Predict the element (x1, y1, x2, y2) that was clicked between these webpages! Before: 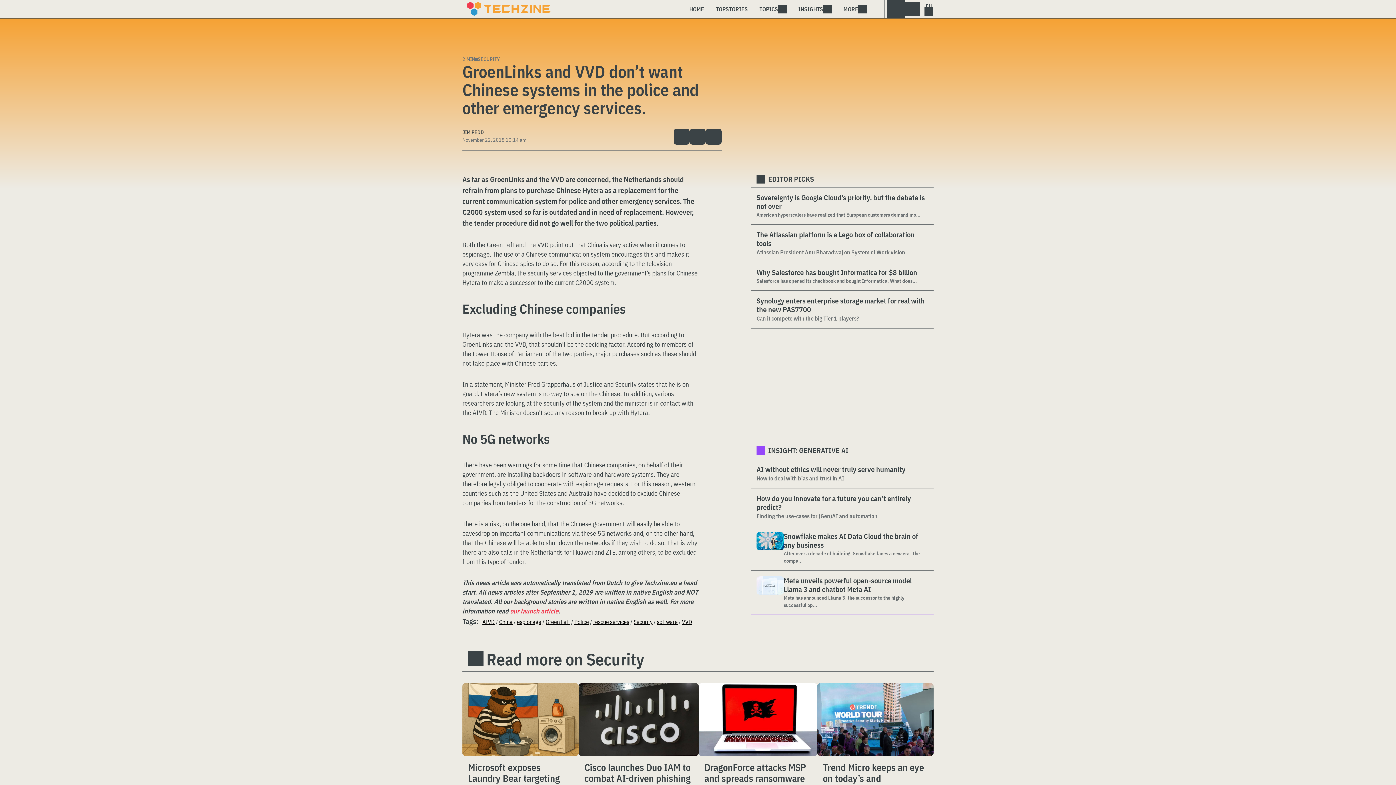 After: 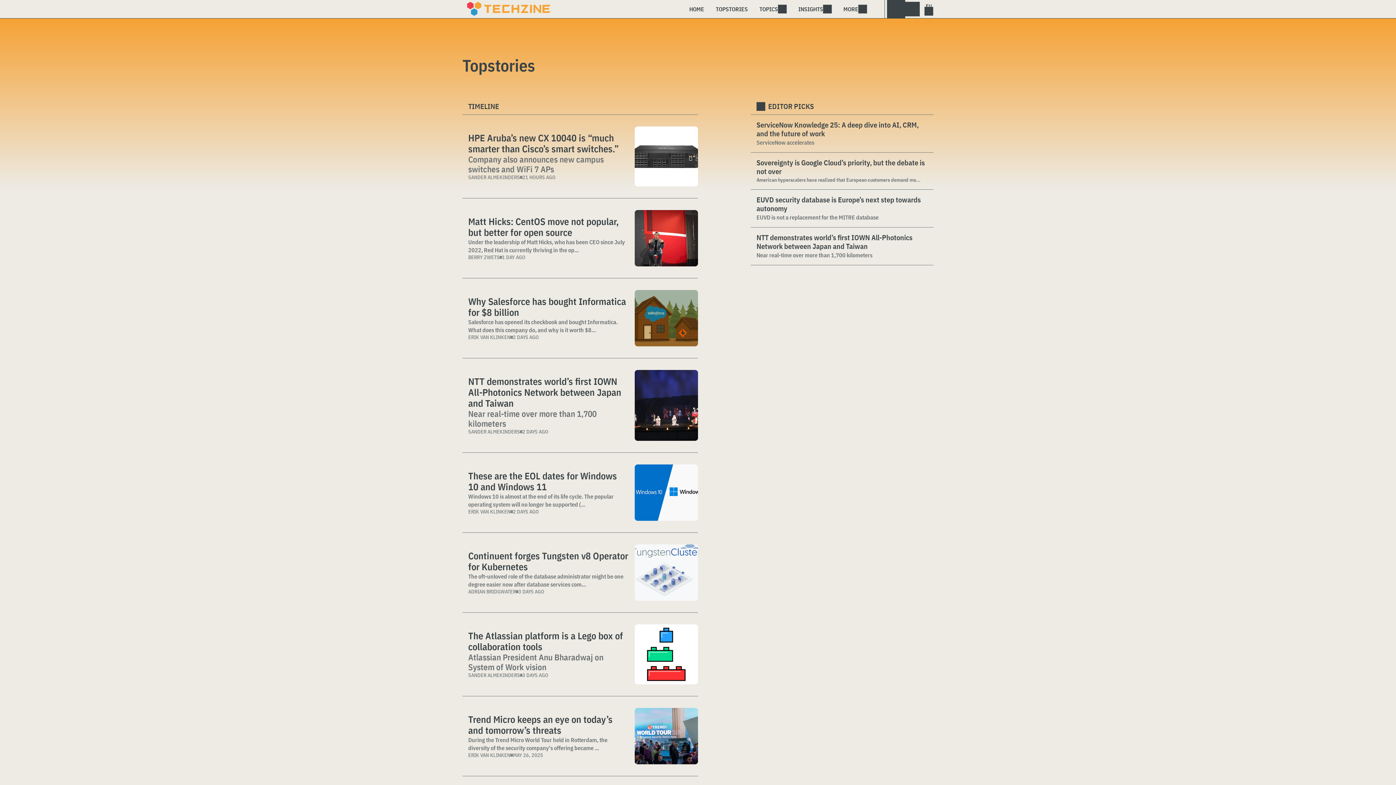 Action: label: TOPSTORIES bbox: (710, 0, 753, 18)